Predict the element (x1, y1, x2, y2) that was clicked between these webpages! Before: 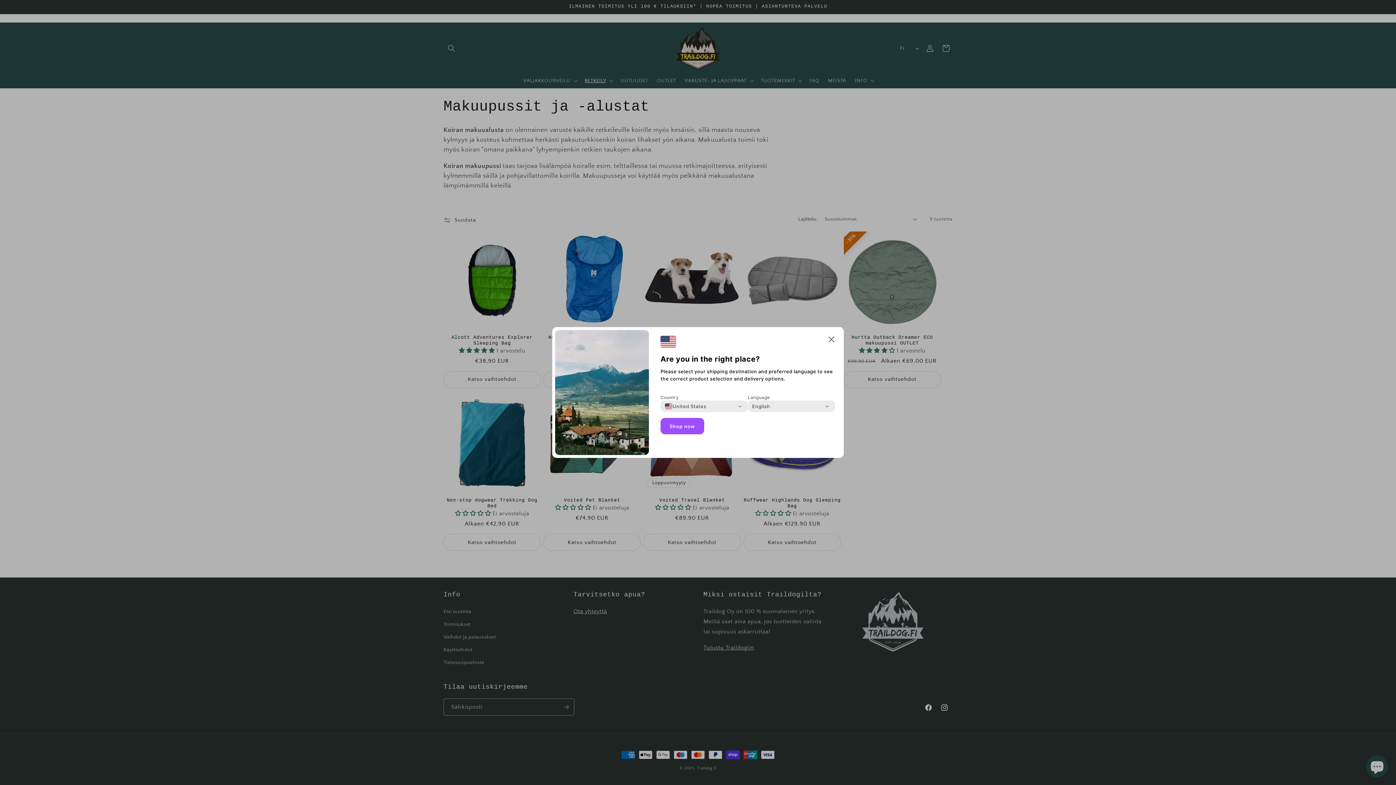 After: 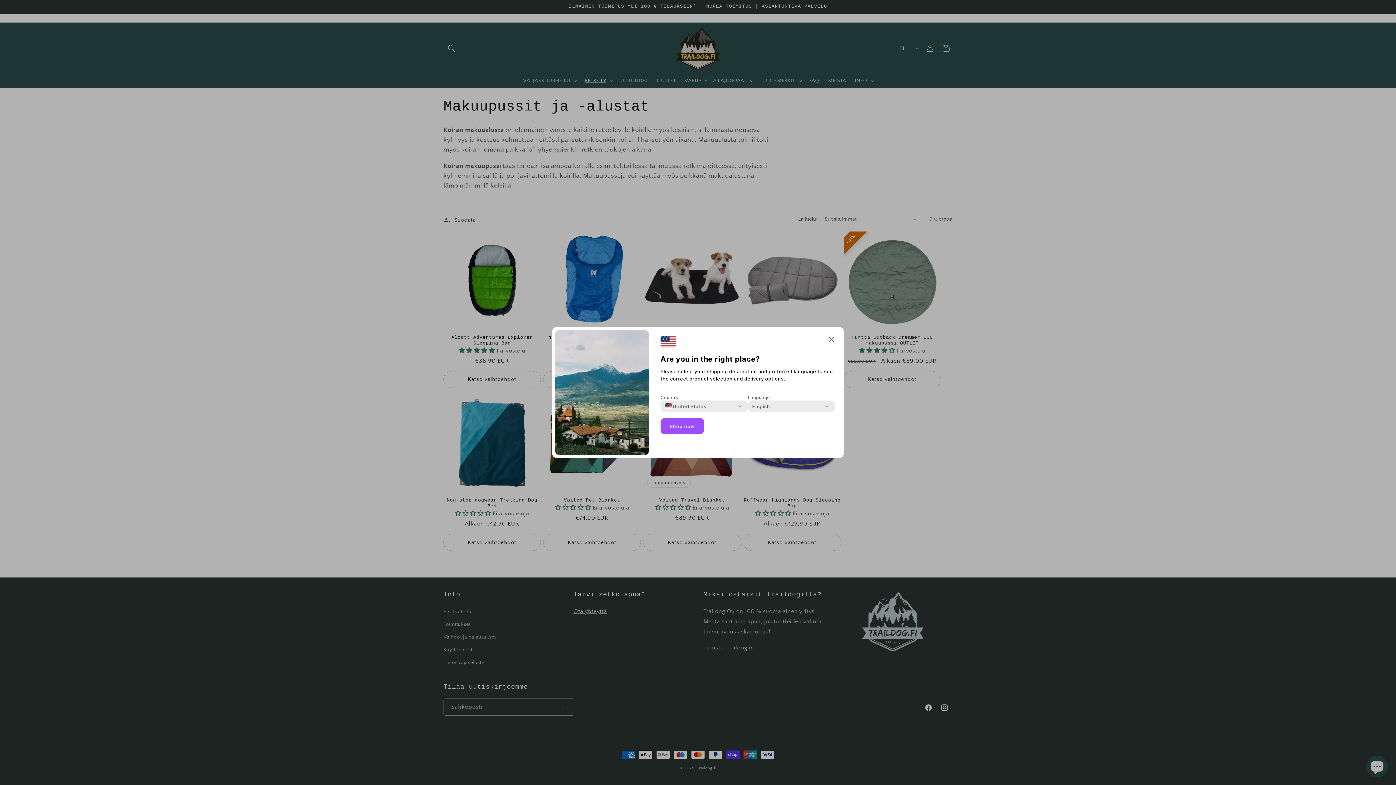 Action: bbox: (660, 418, 704, 434) label: Shop now